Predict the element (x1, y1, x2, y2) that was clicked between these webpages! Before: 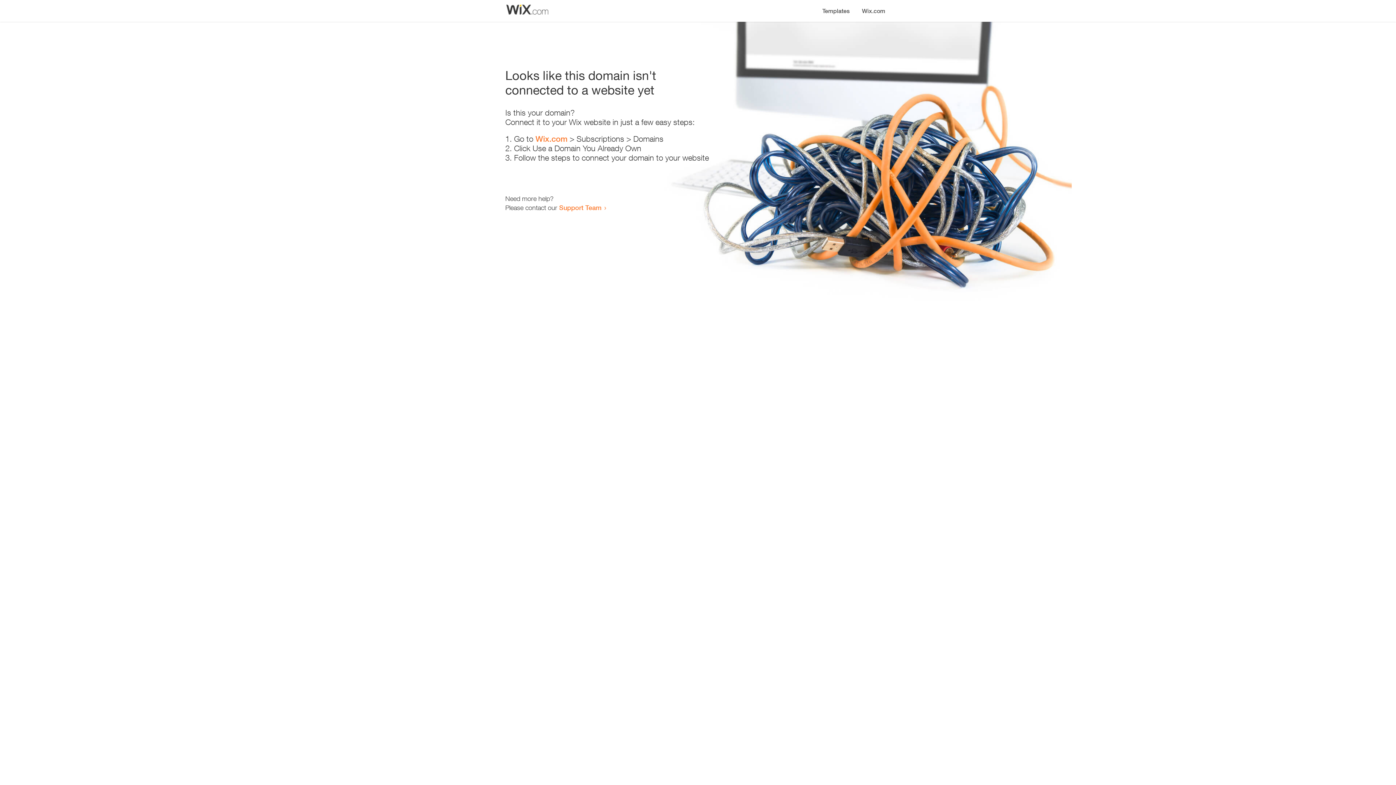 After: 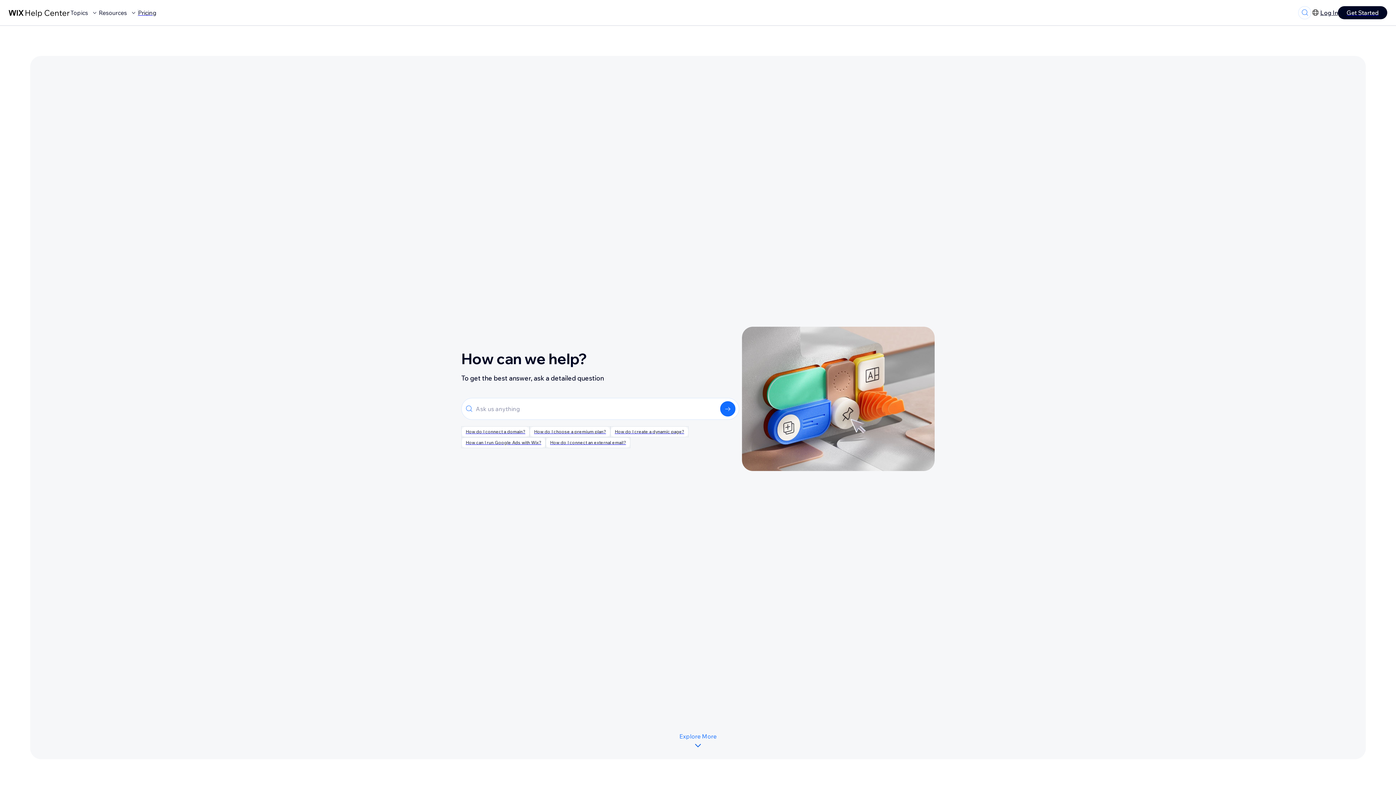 Action: label: Support Team bbox: (559, 203, 601, 211)